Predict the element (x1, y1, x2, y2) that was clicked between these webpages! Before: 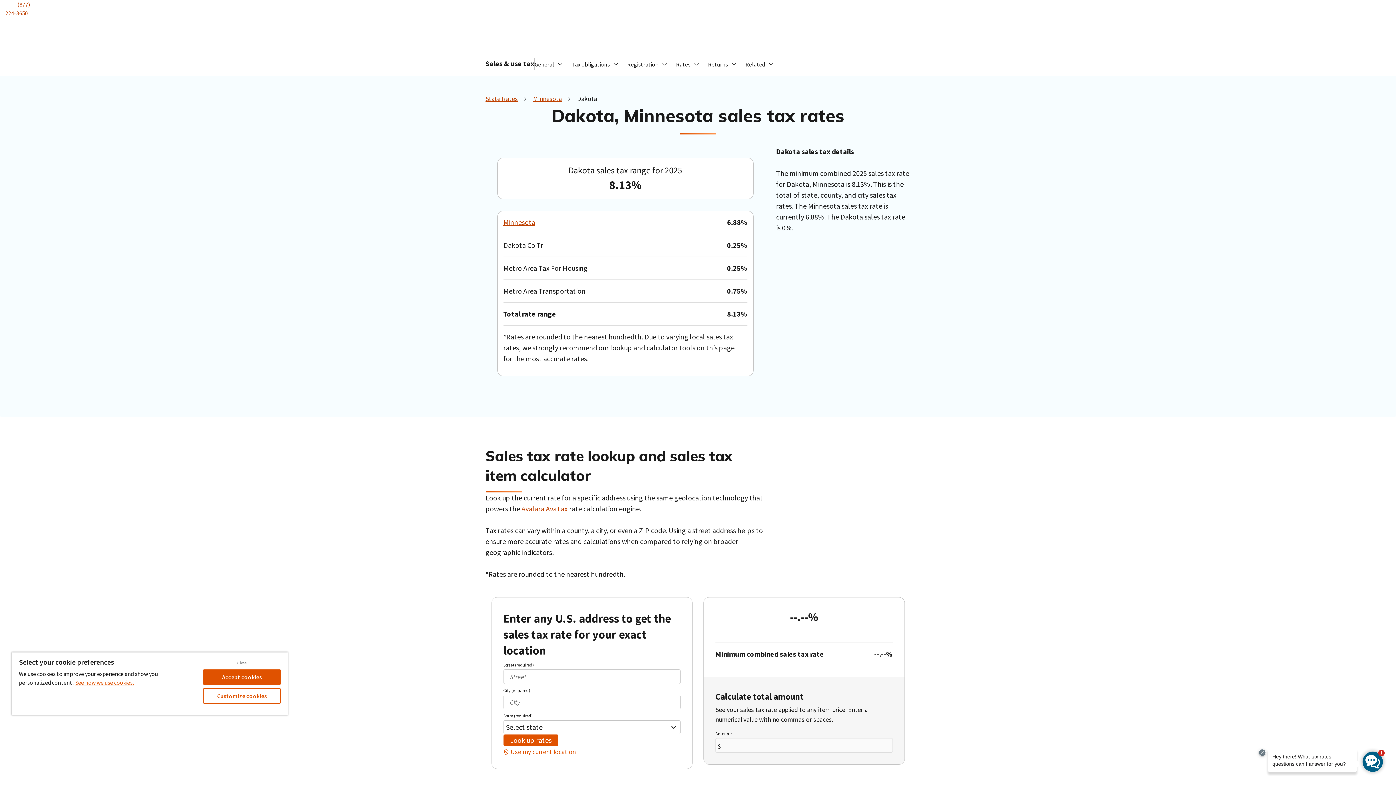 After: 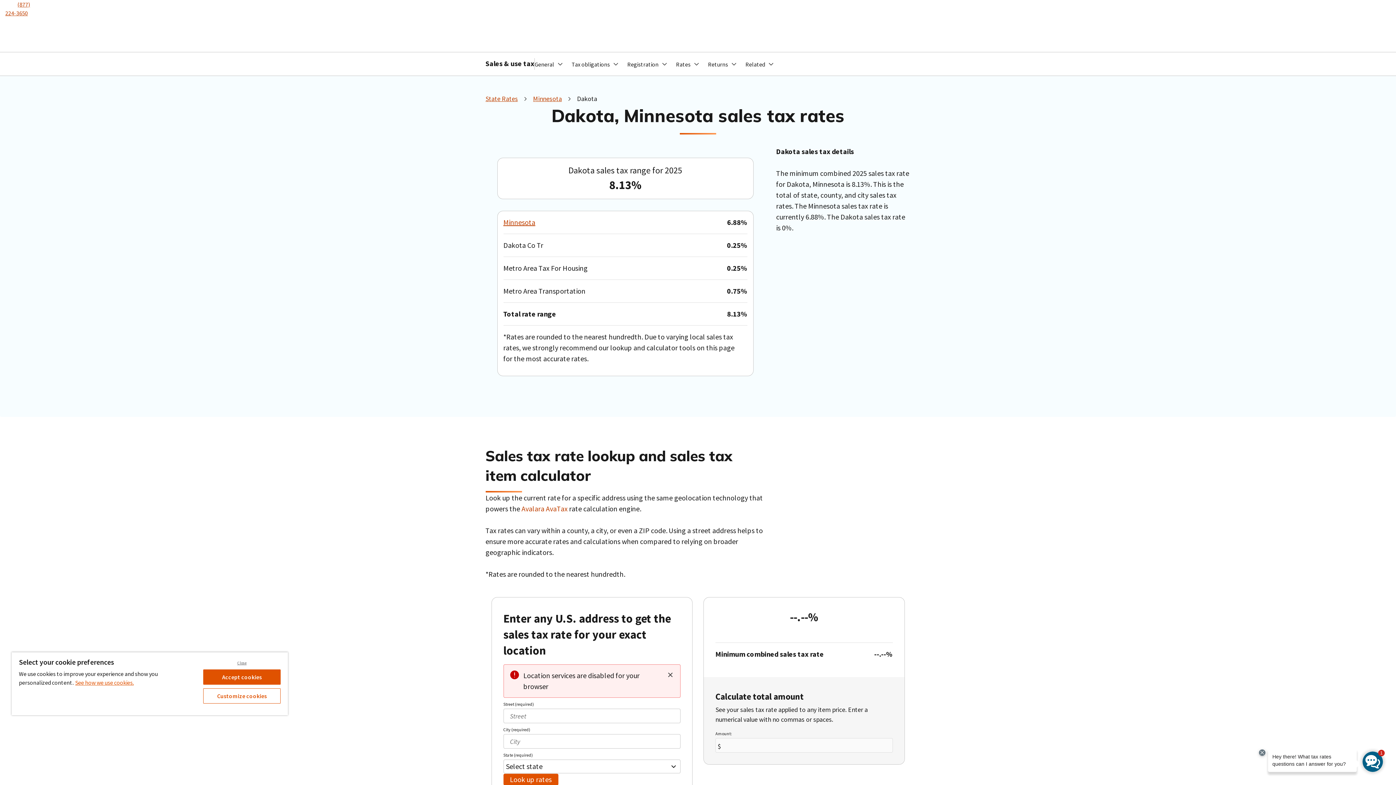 Action: label: Use my current location bbox: (510, 748, 575, 756)